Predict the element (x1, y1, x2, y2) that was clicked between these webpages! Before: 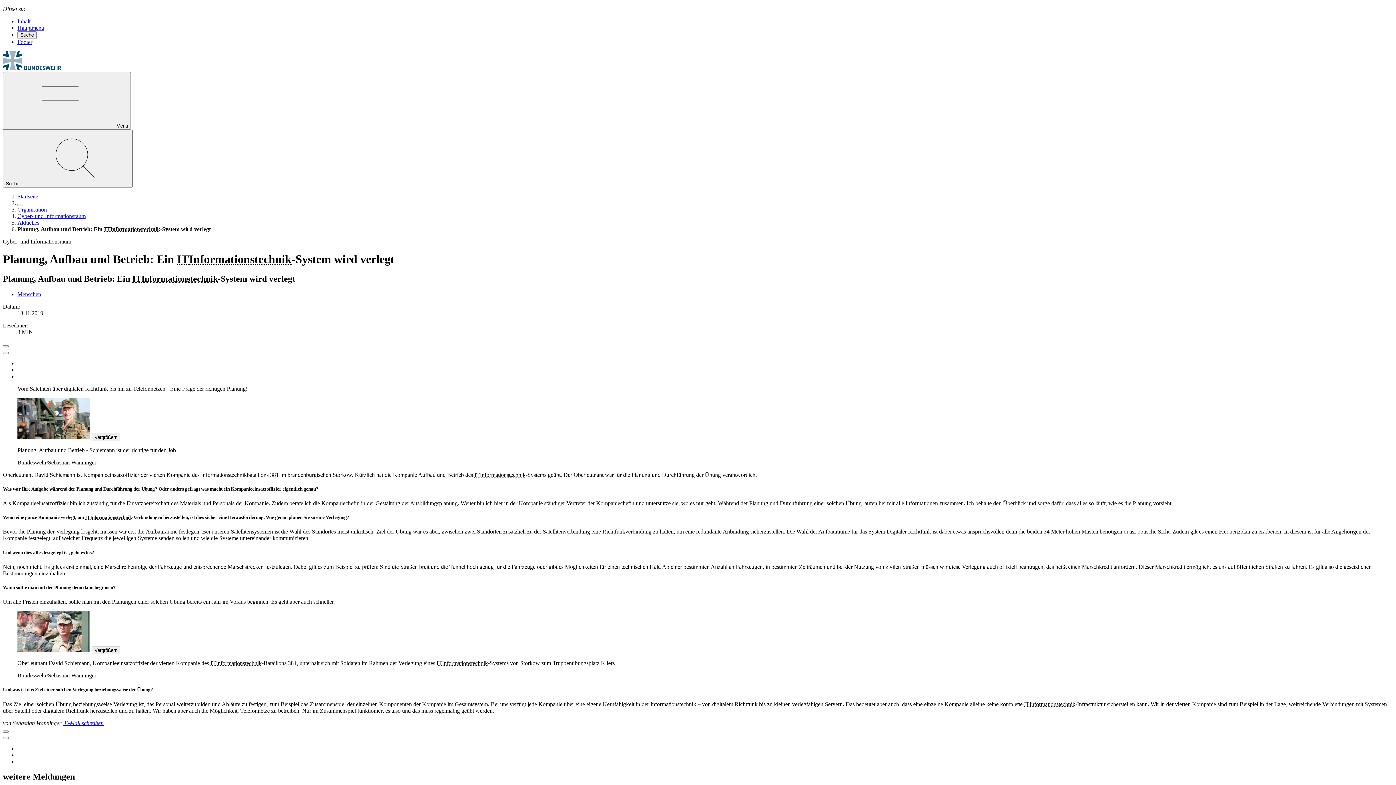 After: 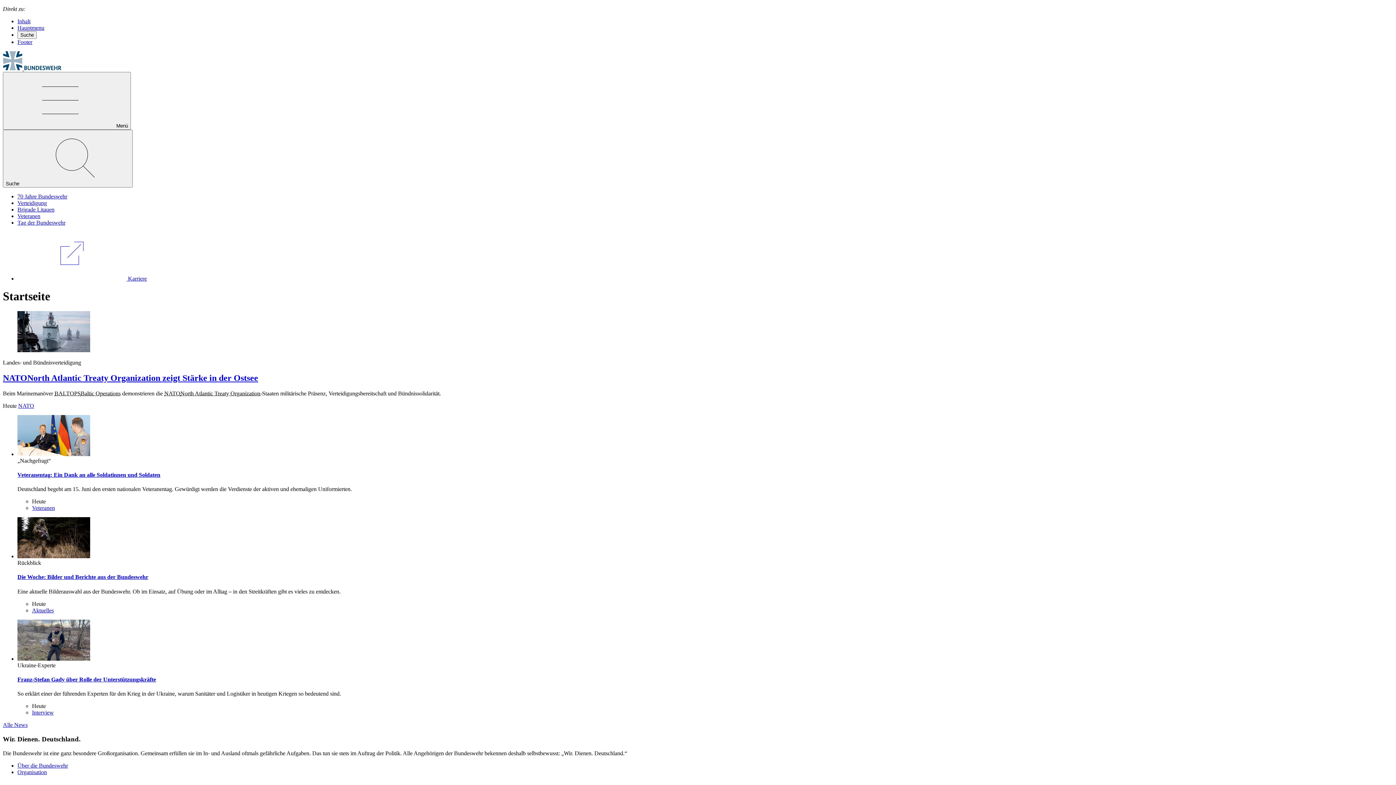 Action: label: Startseite bbox: (17, 193, 38, 199)